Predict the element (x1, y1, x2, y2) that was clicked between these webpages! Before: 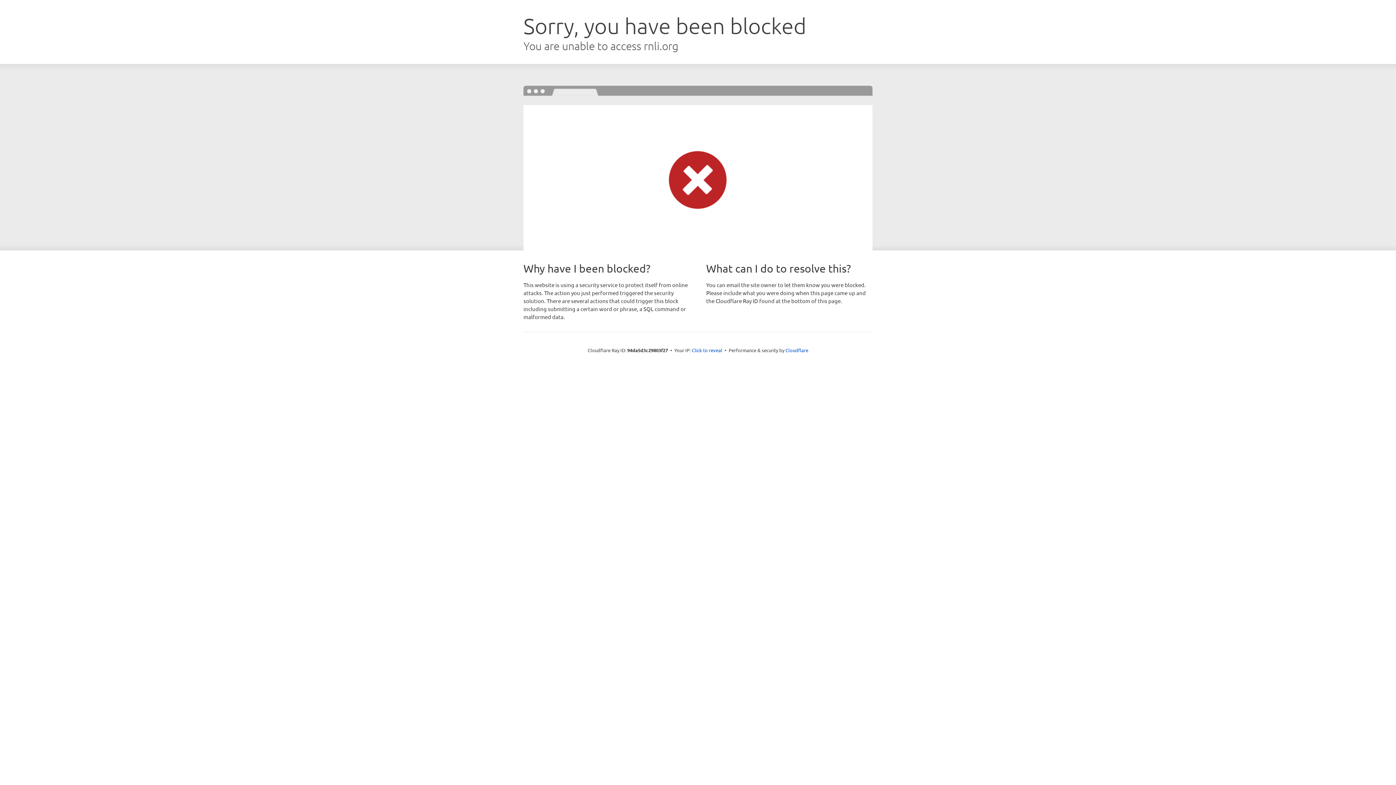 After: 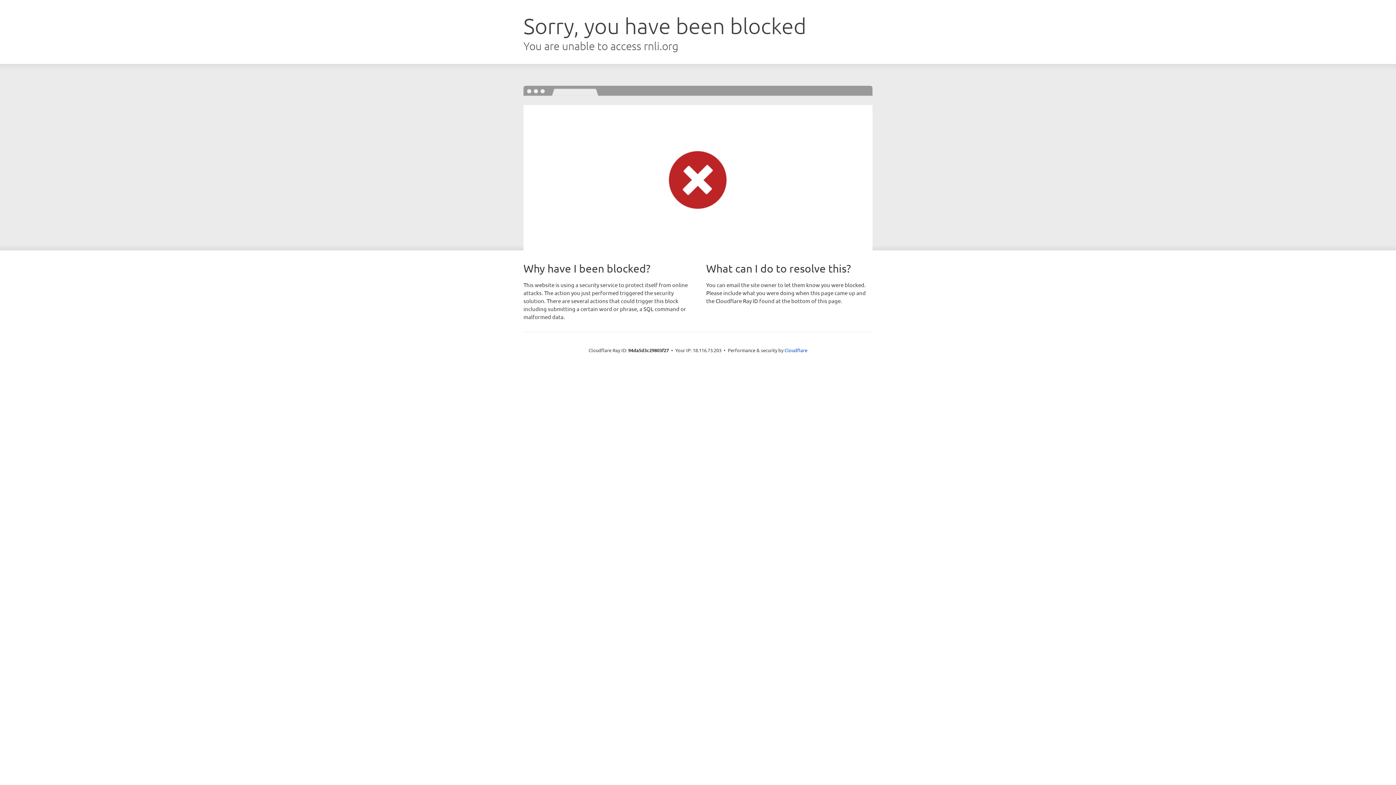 Action: bbox: (692, 346, 722, 353) label: Click to reveal